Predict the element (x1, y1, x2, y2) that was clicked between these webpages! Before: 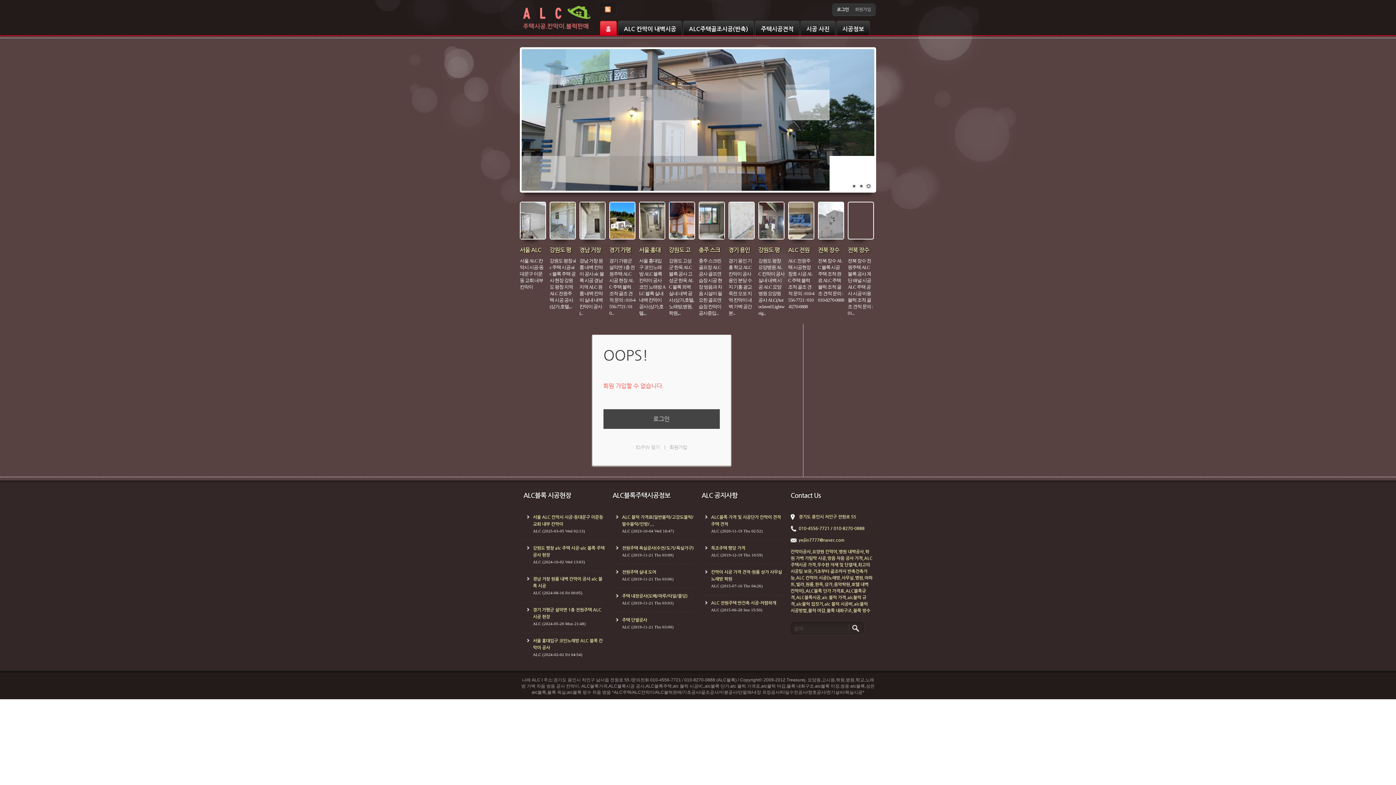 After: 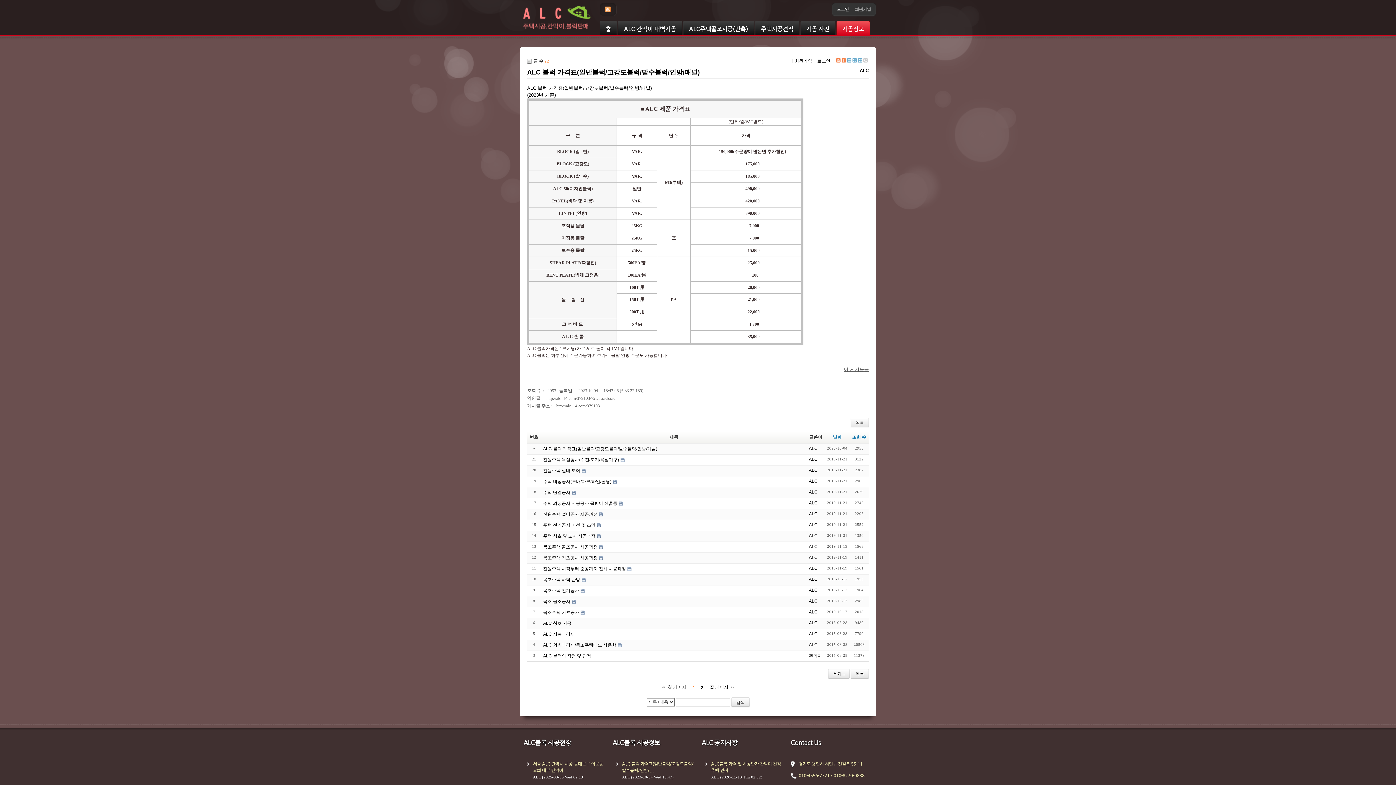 Action: bbox: (612, 513, 694, 534) label: ALC 블럭 가격표(일반블럭/고강도블럭/발수블럭/인방/...
ALC (2023-10-04 Wed 18:47)